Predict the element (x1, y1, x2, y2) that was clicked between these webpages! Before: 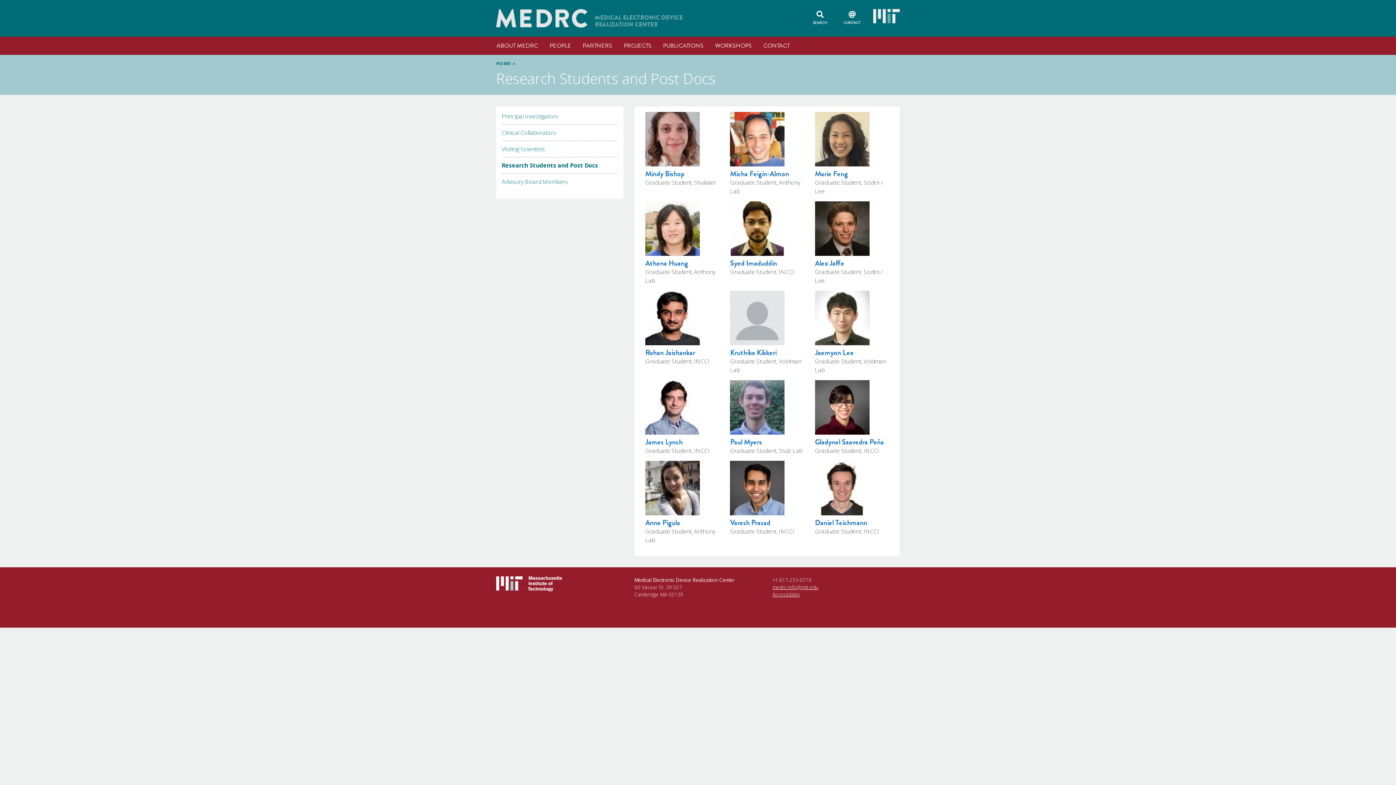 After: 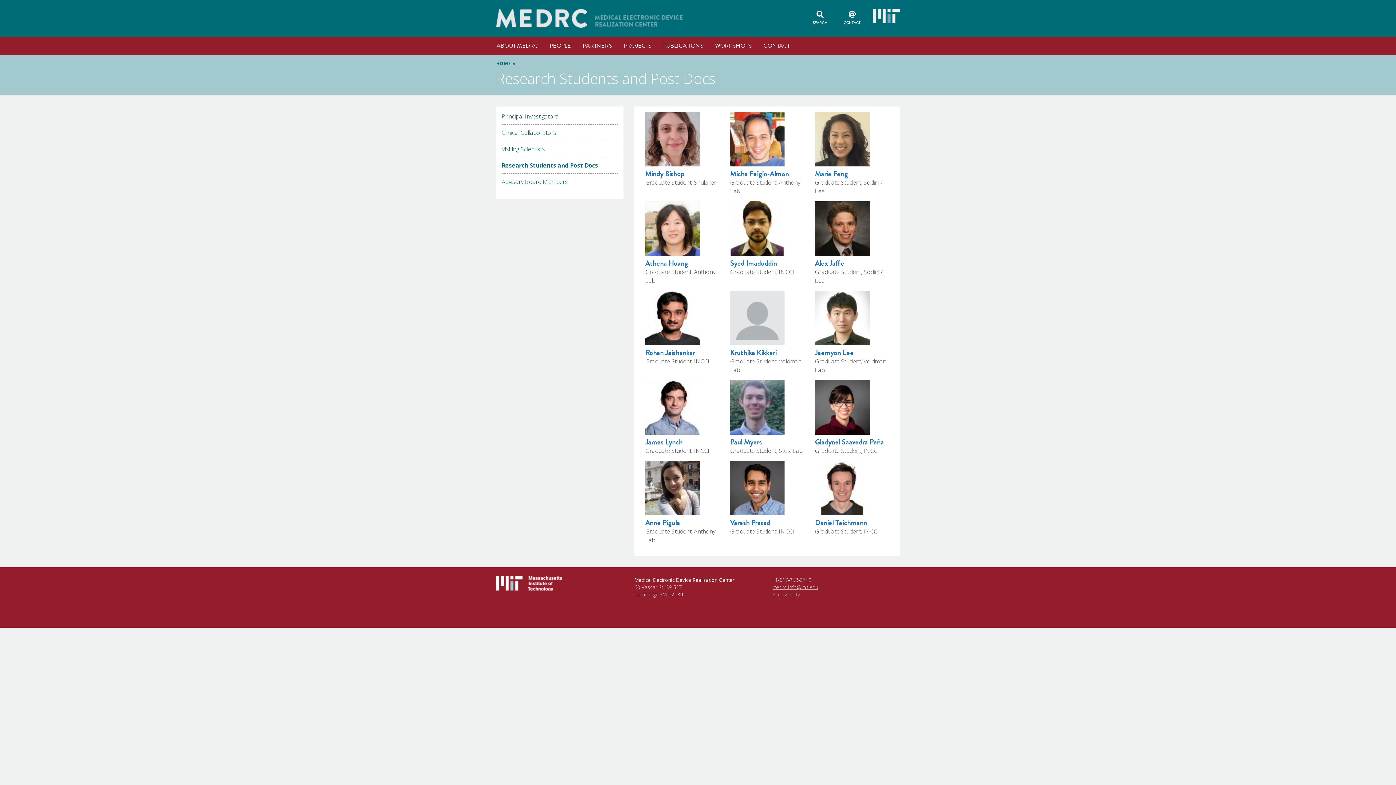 Action: bbox: (772, 591, 800, 598) label: Accessibility